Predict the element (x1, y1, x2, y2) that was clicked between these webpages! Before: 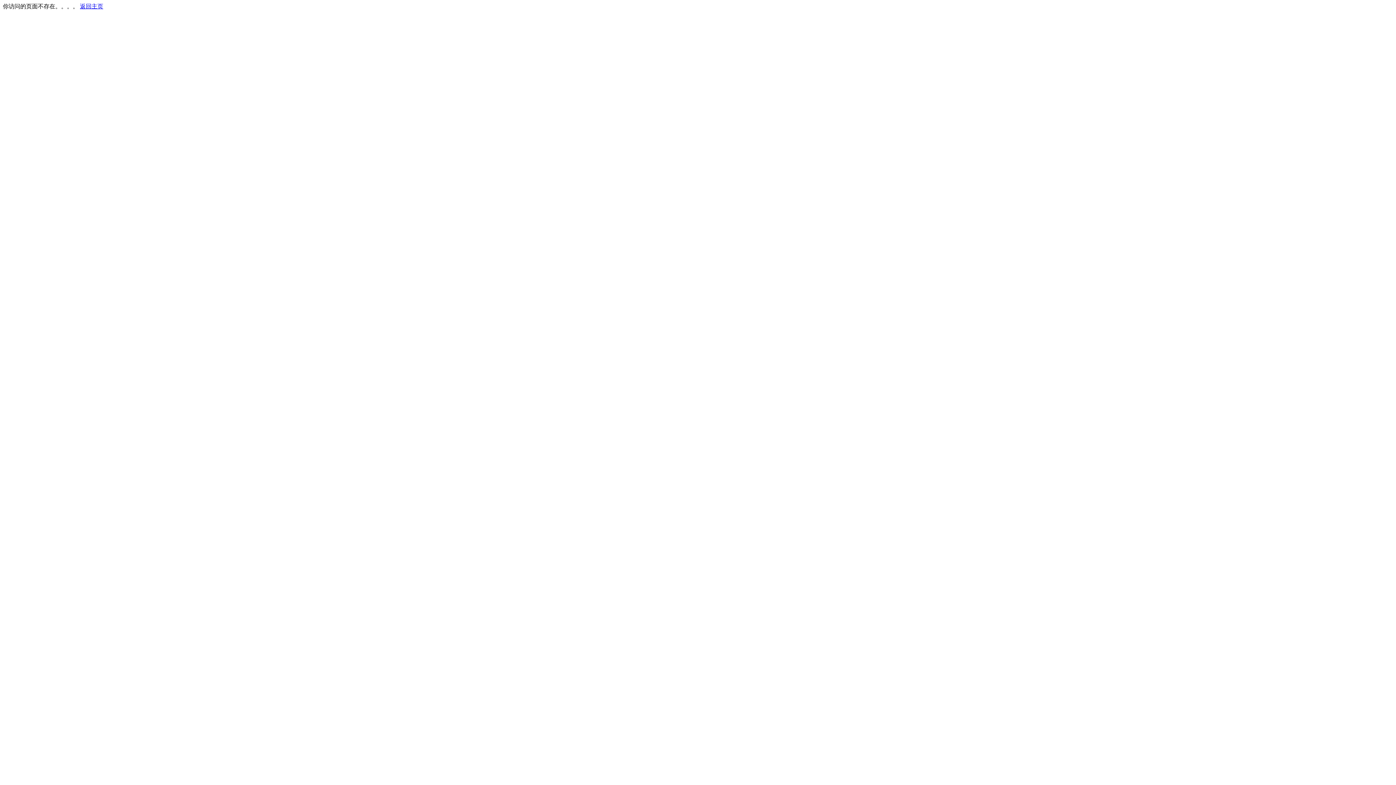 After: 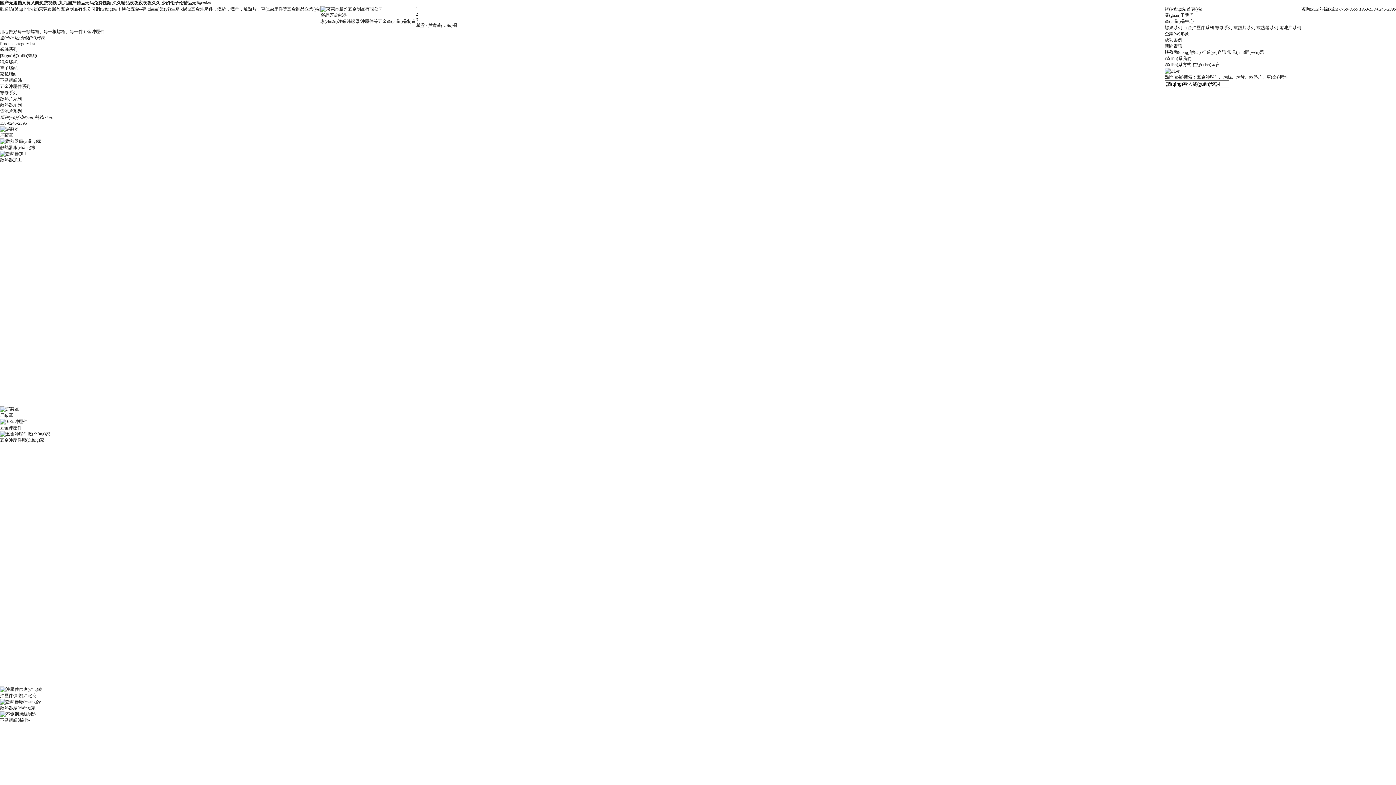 Action: label: 返回主页 bbox: (80, 3, 103, 9)